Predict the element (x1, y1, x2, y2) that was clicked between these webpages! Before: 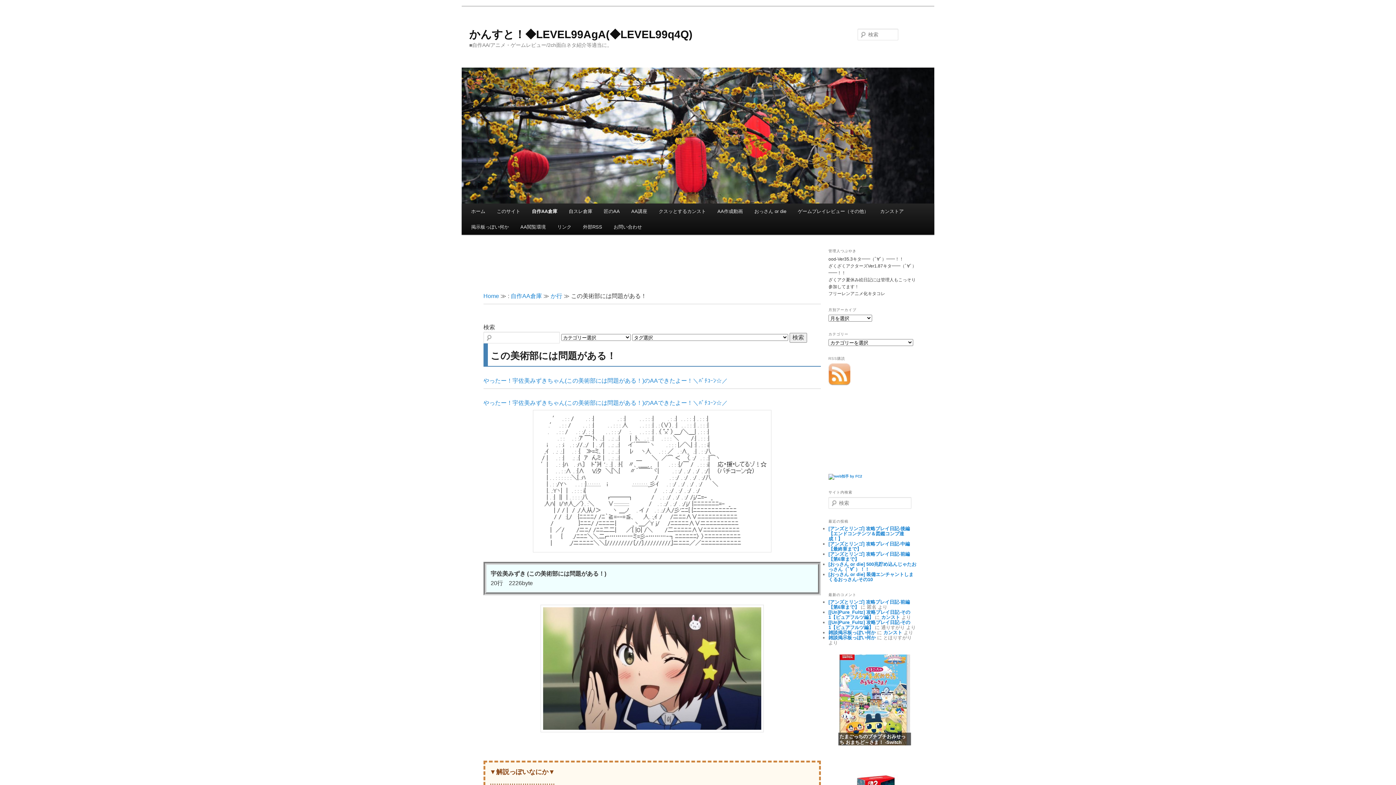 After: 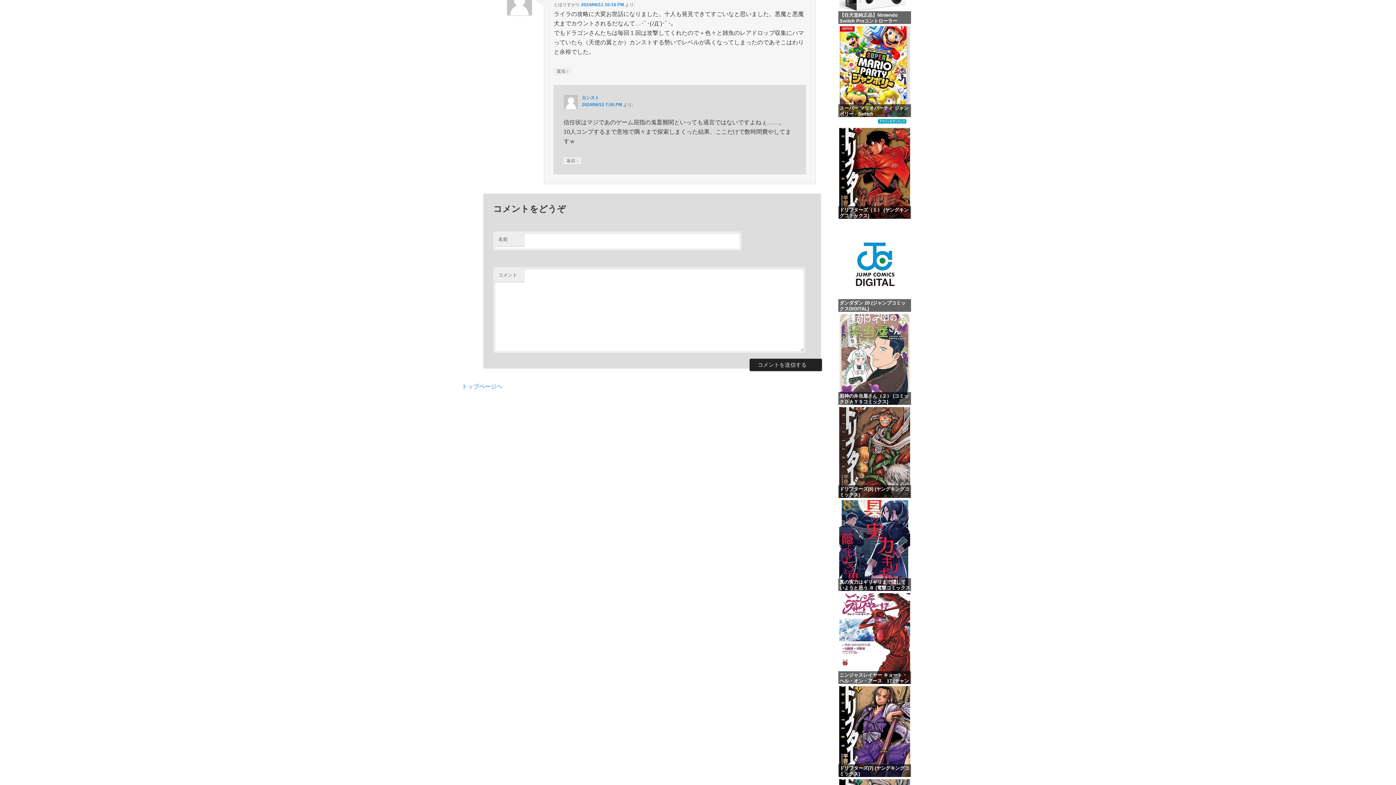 Action: bbox: (828, 635, 875, 640) label: 雑談掲示板っぽい何か